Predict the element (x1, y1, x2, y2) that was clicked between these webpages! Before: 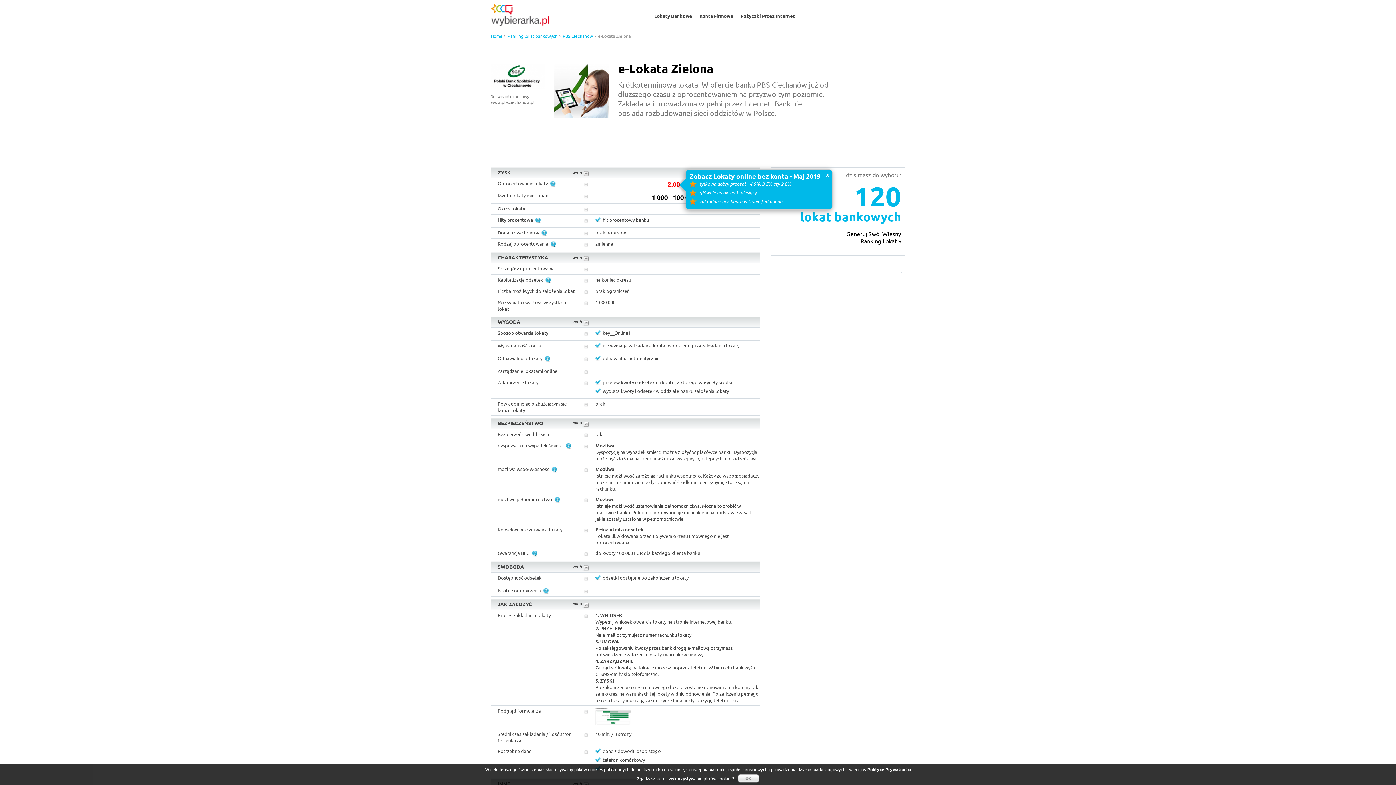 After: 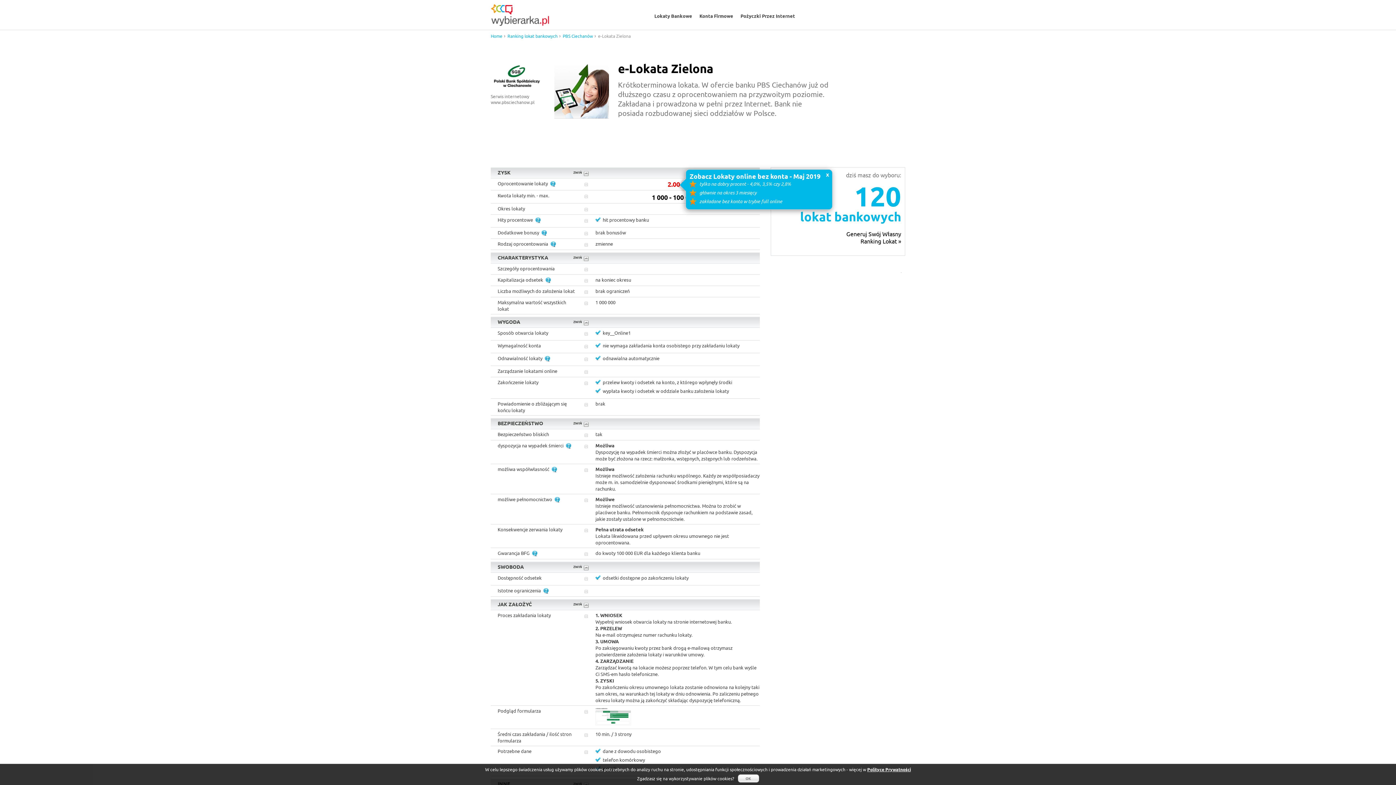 Action: label: Polityce Prywatności bbox: (867, 766, 911, 772)